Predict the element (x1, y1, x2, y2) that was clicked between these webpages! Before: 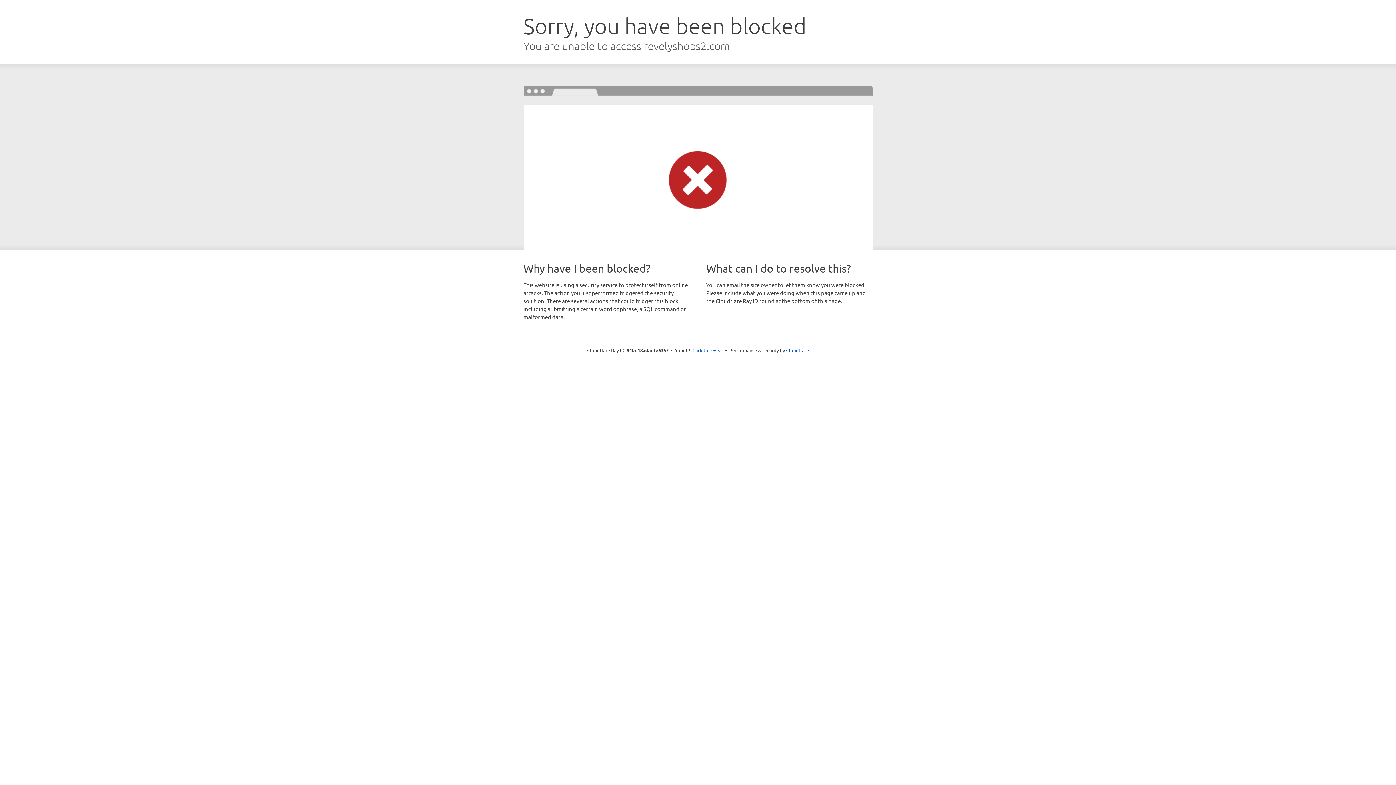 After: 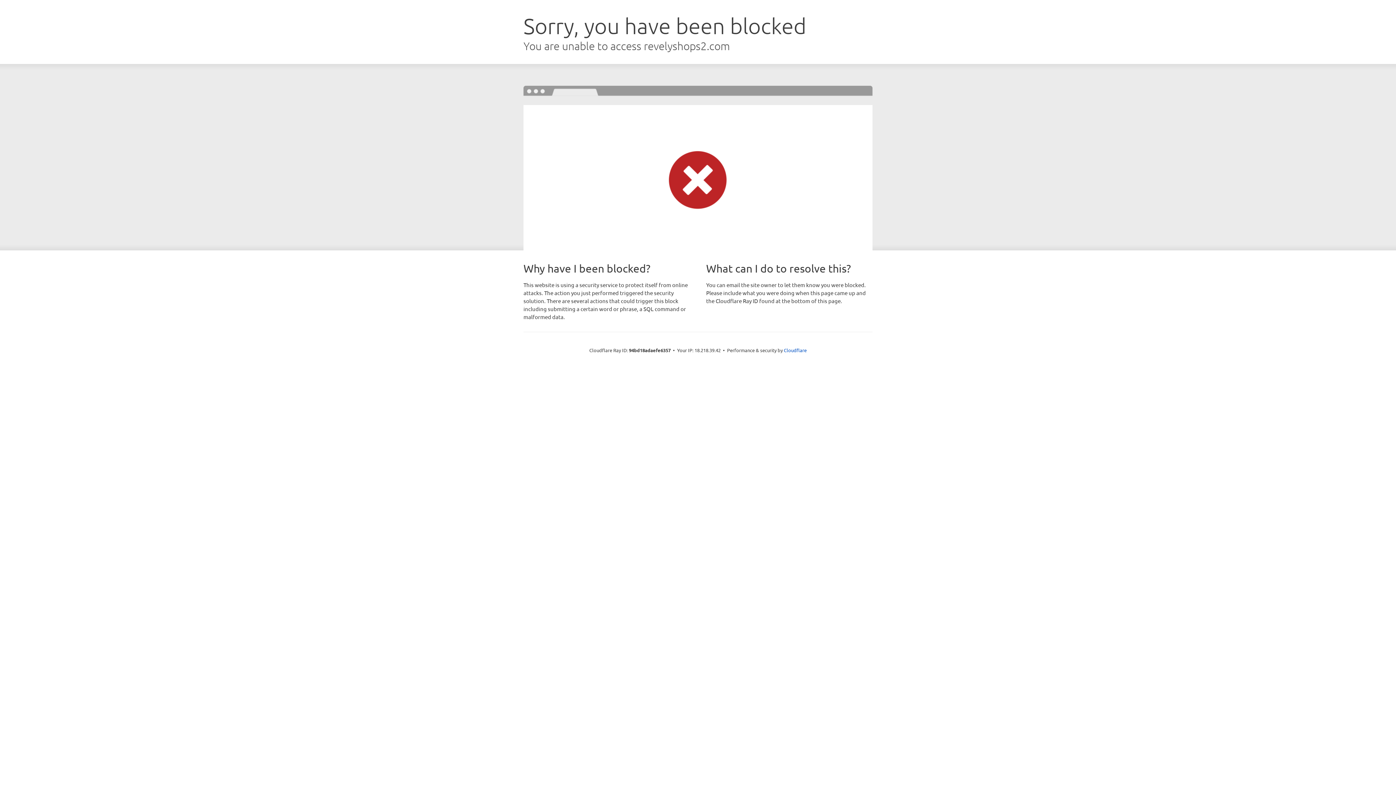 Action: bbox: (692, 346, 723, 353) label: Click to reveal